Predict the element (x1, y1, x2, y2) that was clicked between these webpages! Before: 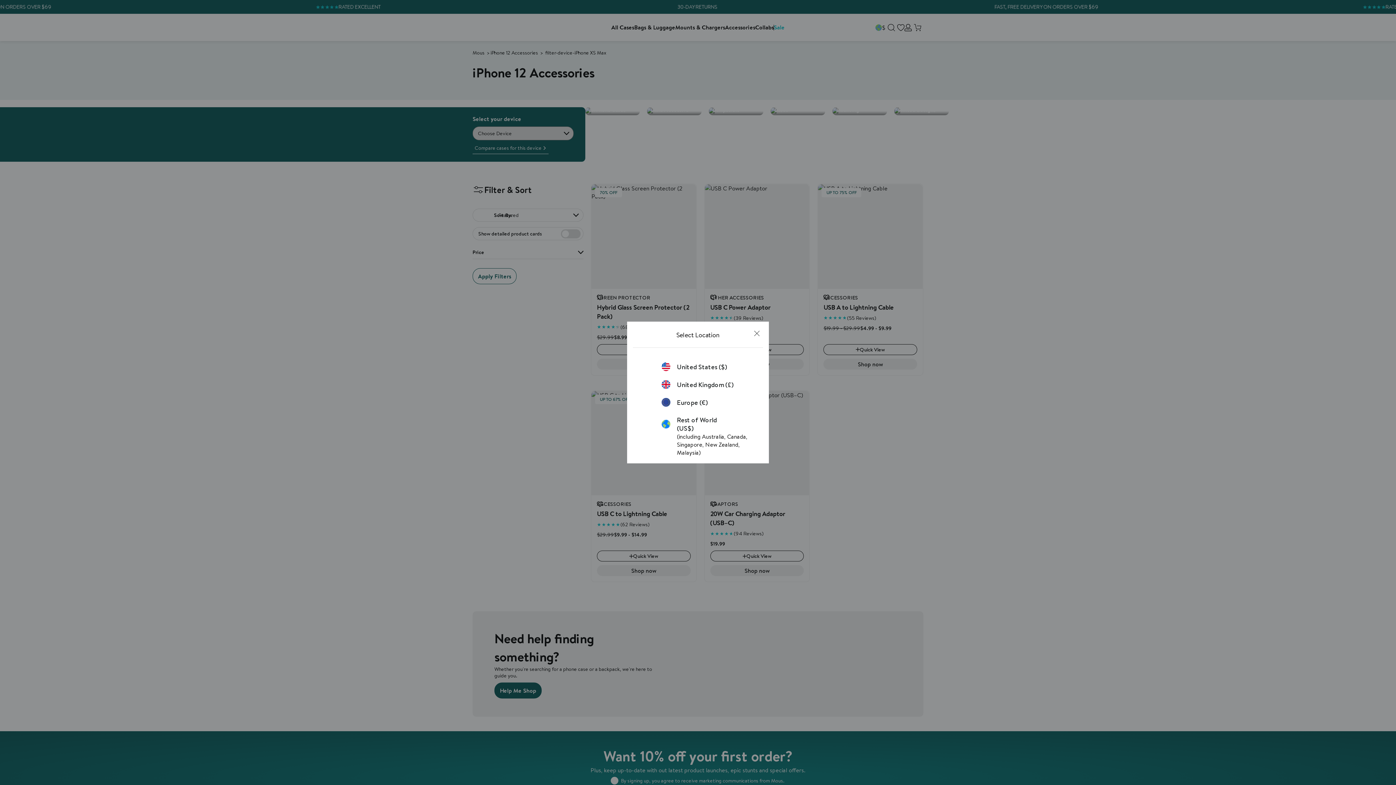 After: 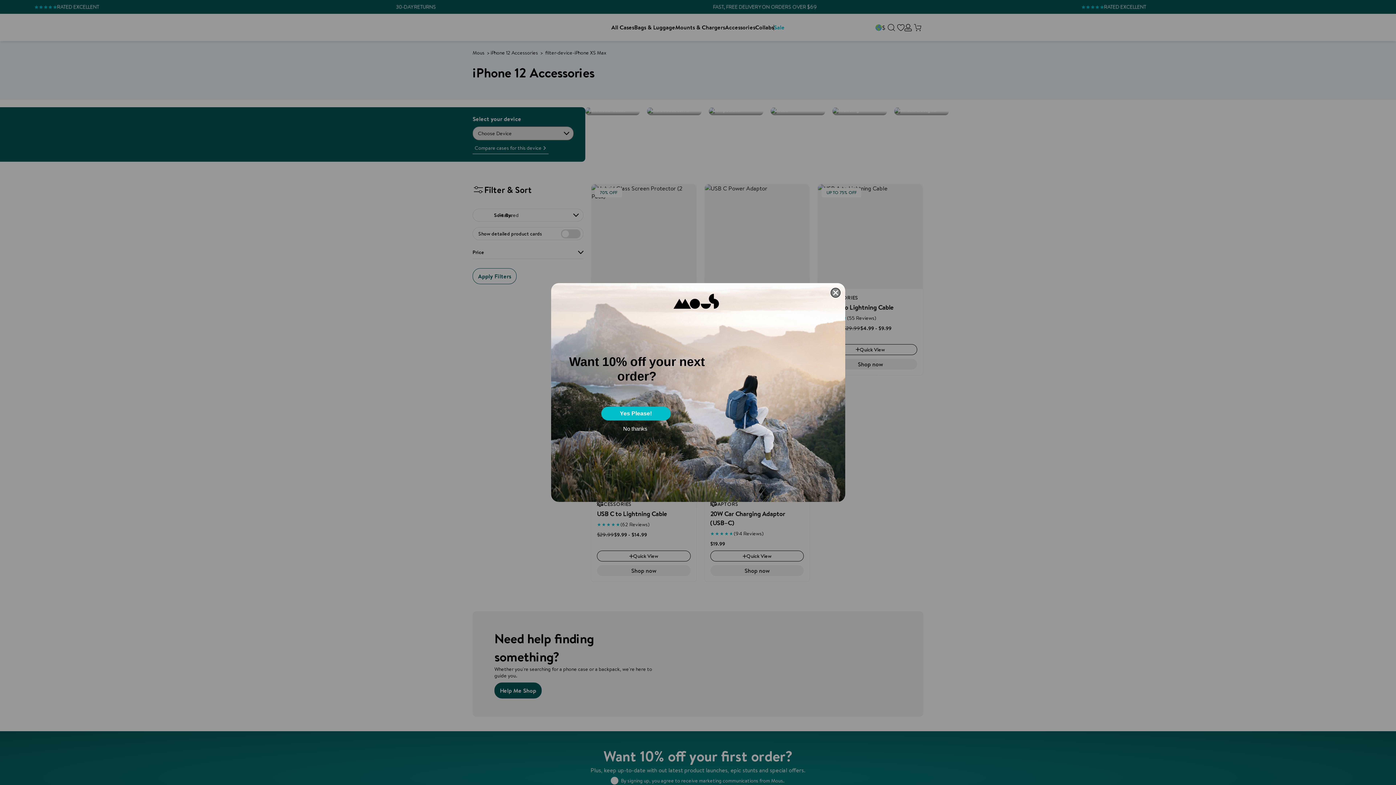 Action: bbox: (661, 416, 734, 432) label: Rest of World (US$)